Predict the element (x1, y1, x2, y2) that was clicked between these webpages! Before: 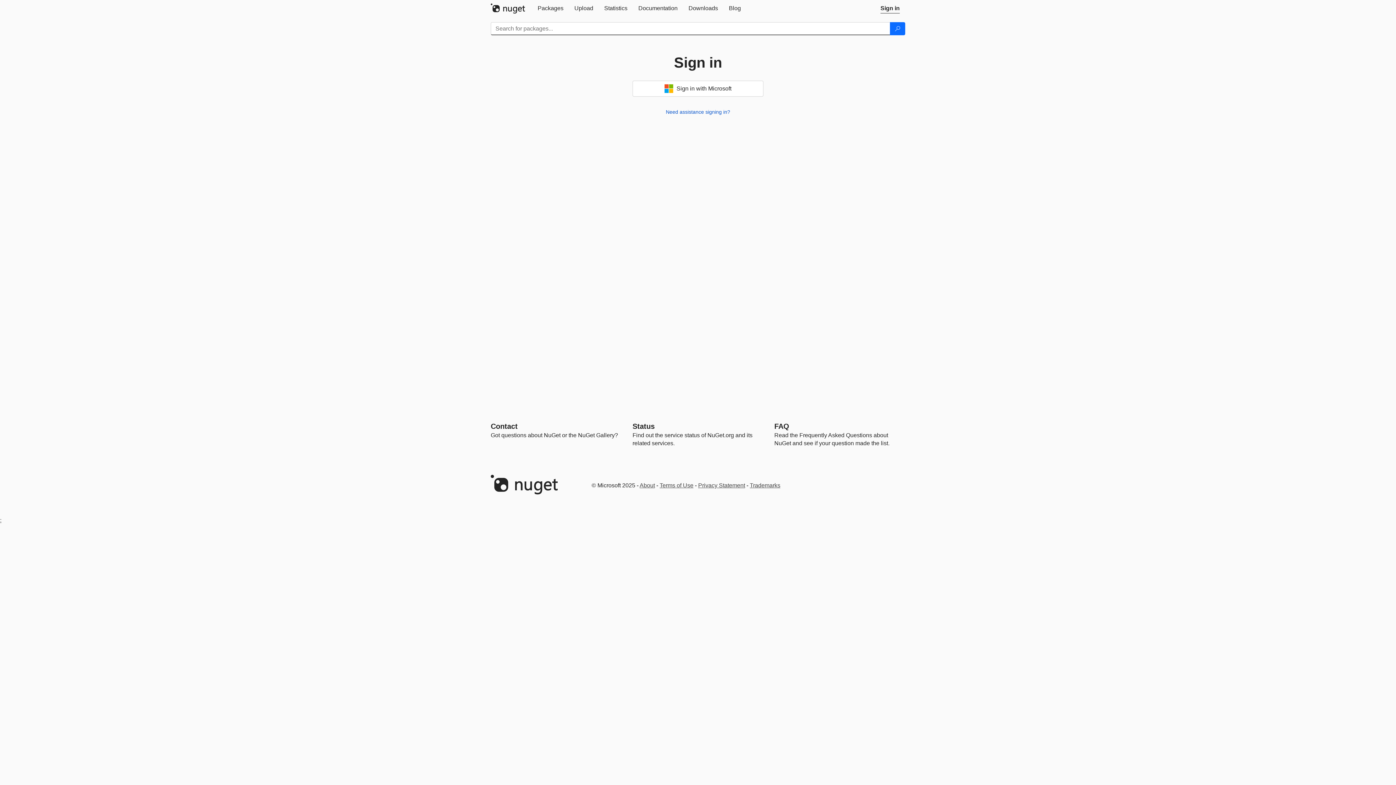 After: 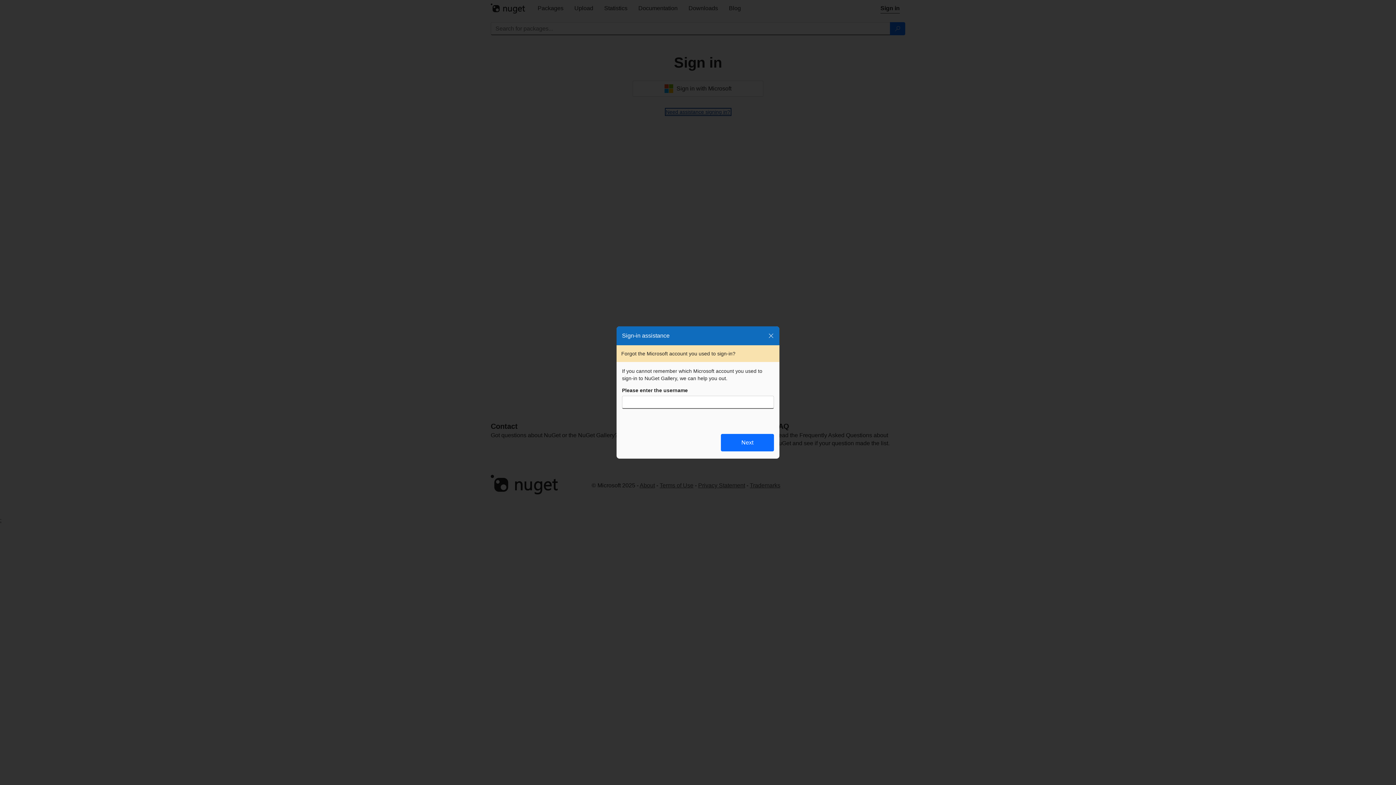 Action: bbox: (666, 109, 730, 114) label: Need assistance signing in?